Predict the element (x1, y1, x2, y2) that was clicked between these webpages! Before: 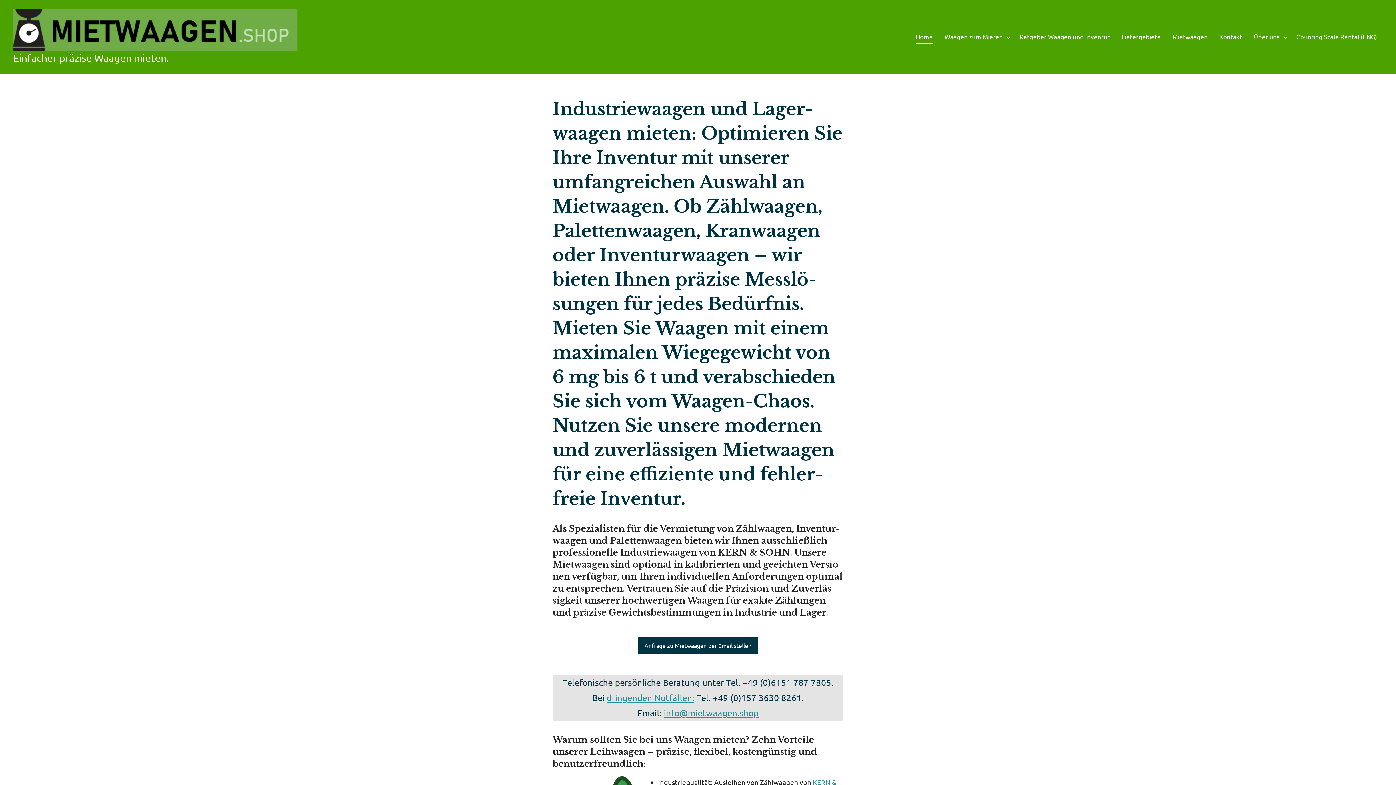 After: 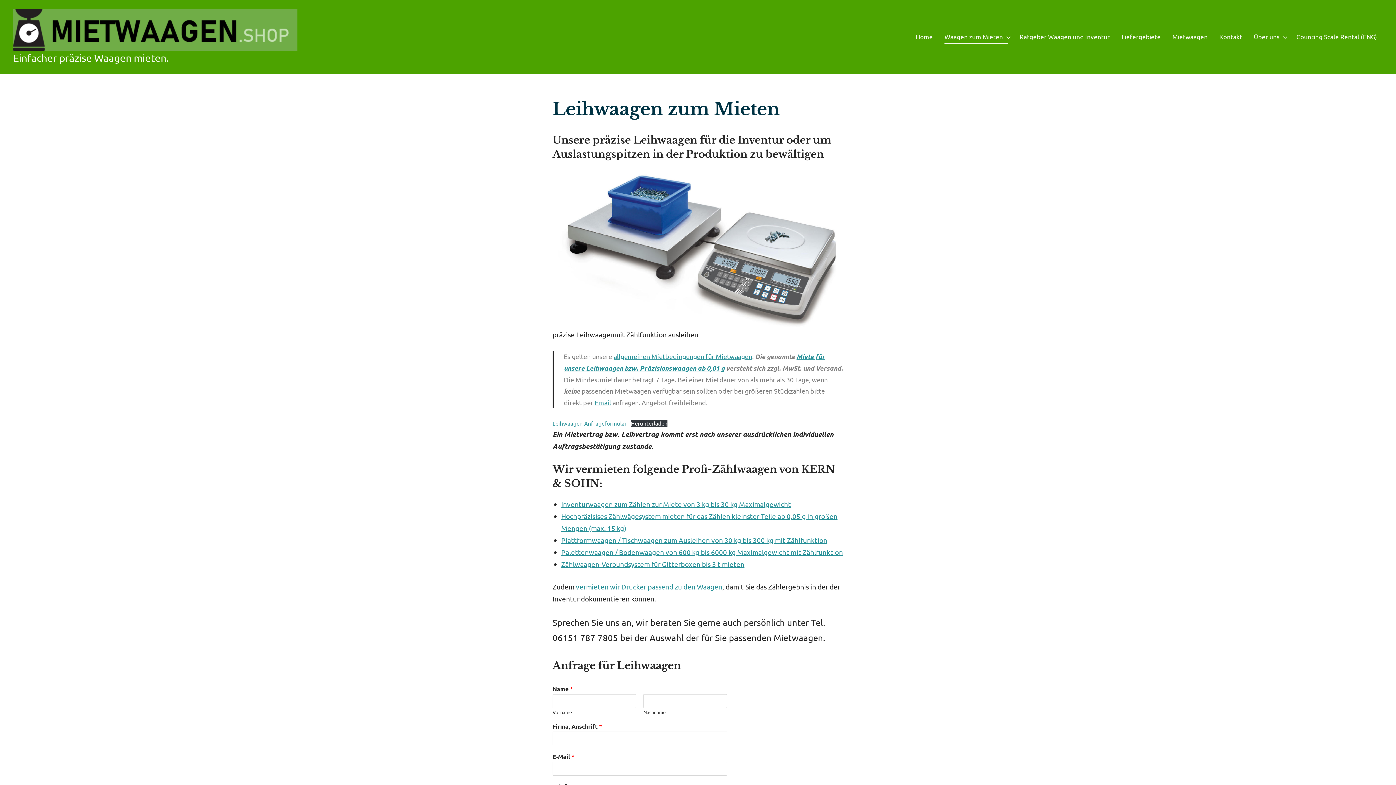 Action: label: Waagen zum Mieten bbox: (944, 30, 1008, 43)